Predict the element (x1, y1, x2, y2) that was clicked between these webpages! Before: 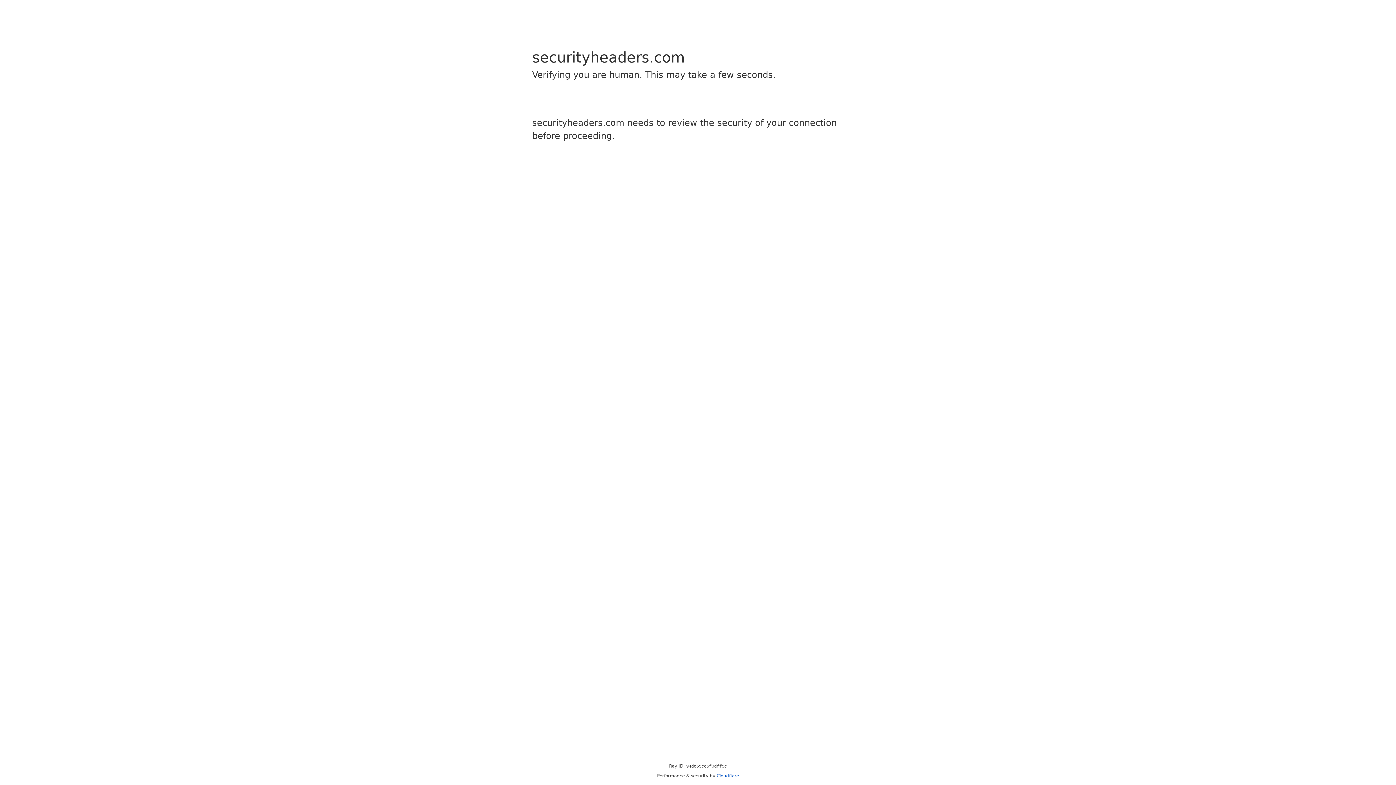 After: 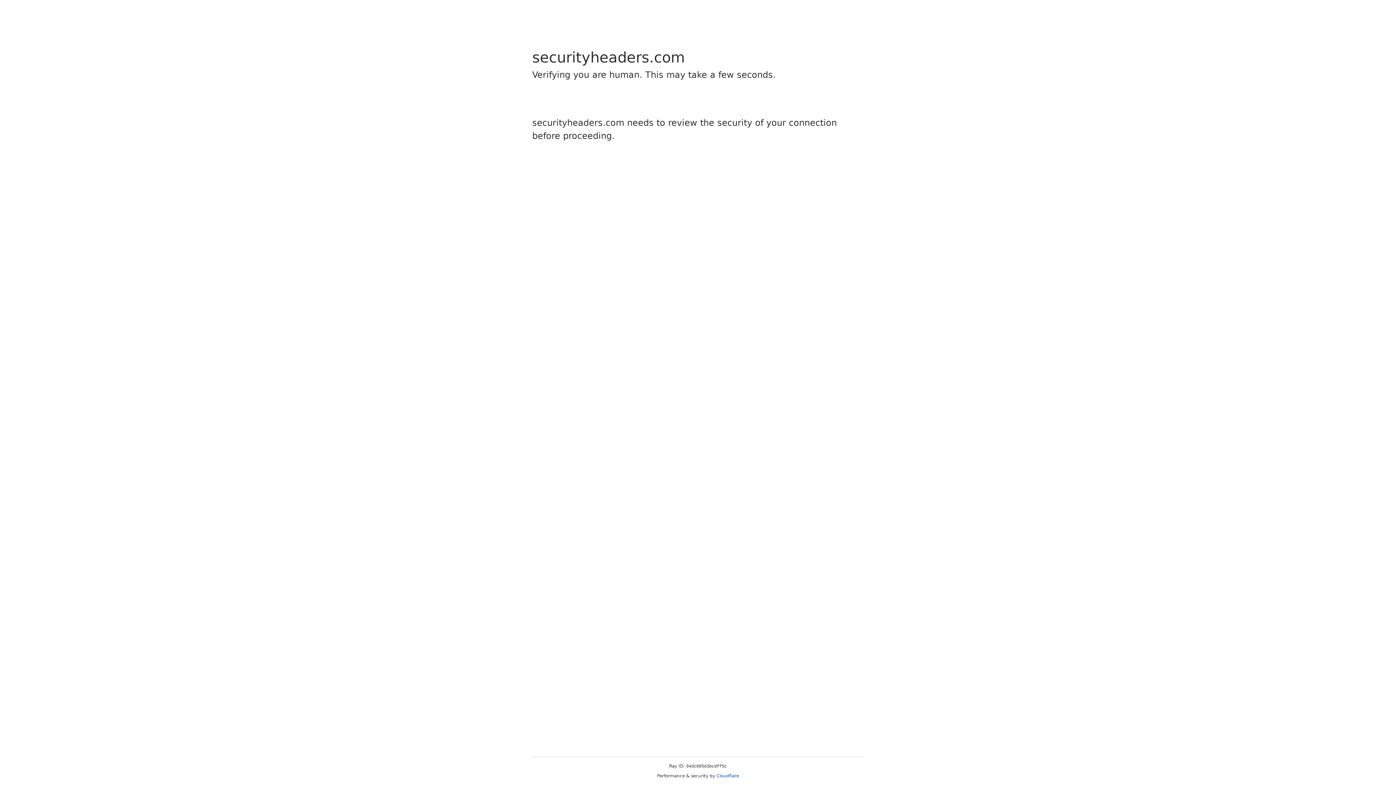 Action: label: Cloudflare bbox: (716, 773, 739, 778)